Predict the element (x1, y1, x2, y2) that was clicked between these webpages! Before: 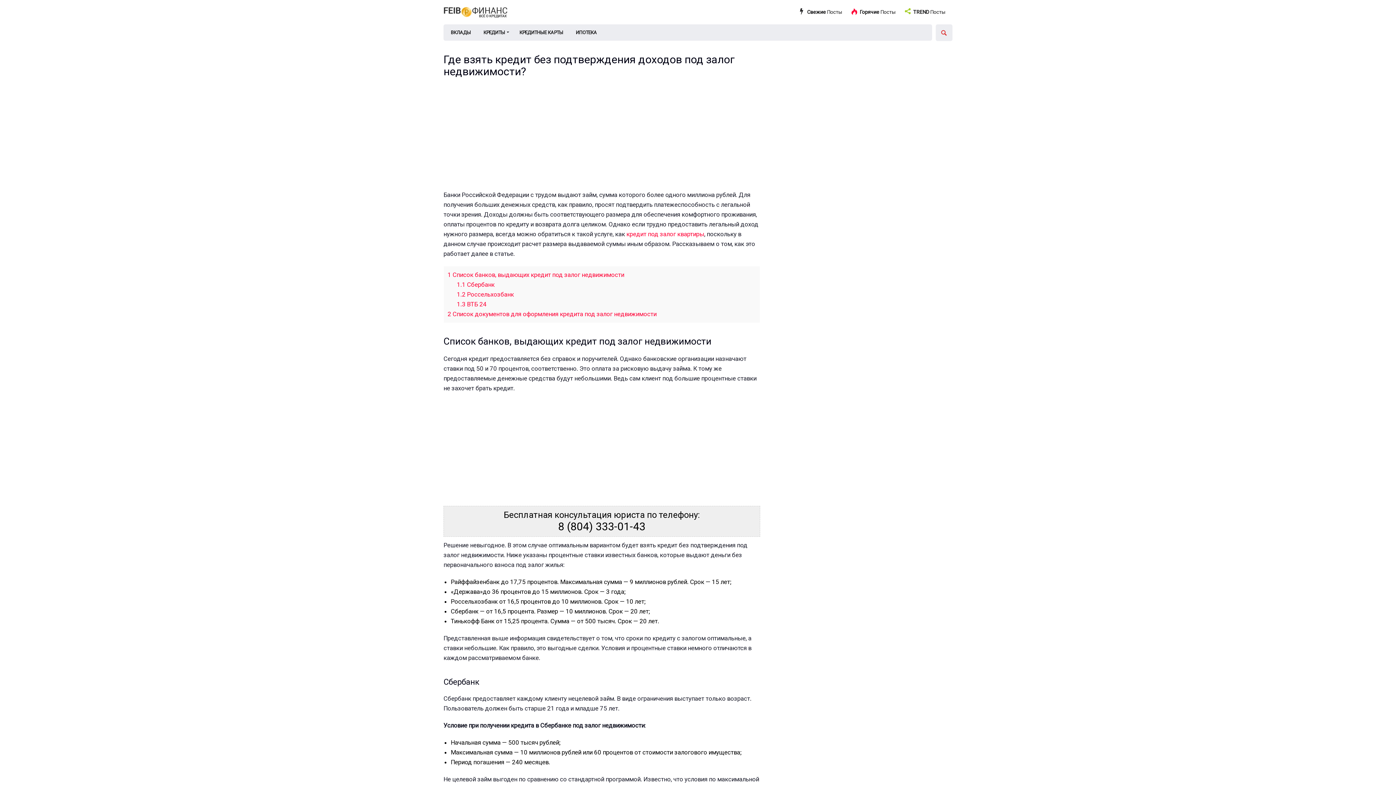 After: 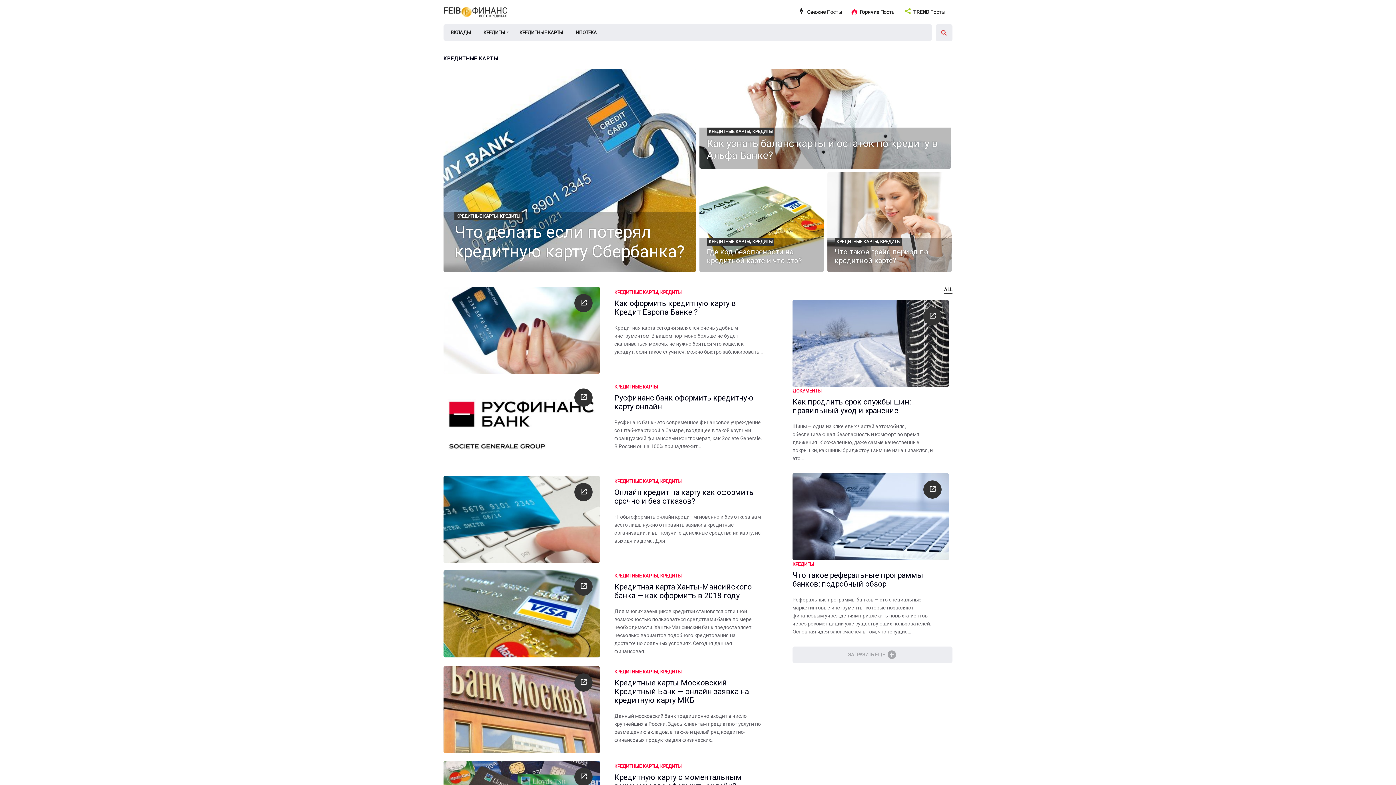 Action: bbox: (519, 24, 563, 40) label: КРЕДИТНЫЕ КАРТЫ